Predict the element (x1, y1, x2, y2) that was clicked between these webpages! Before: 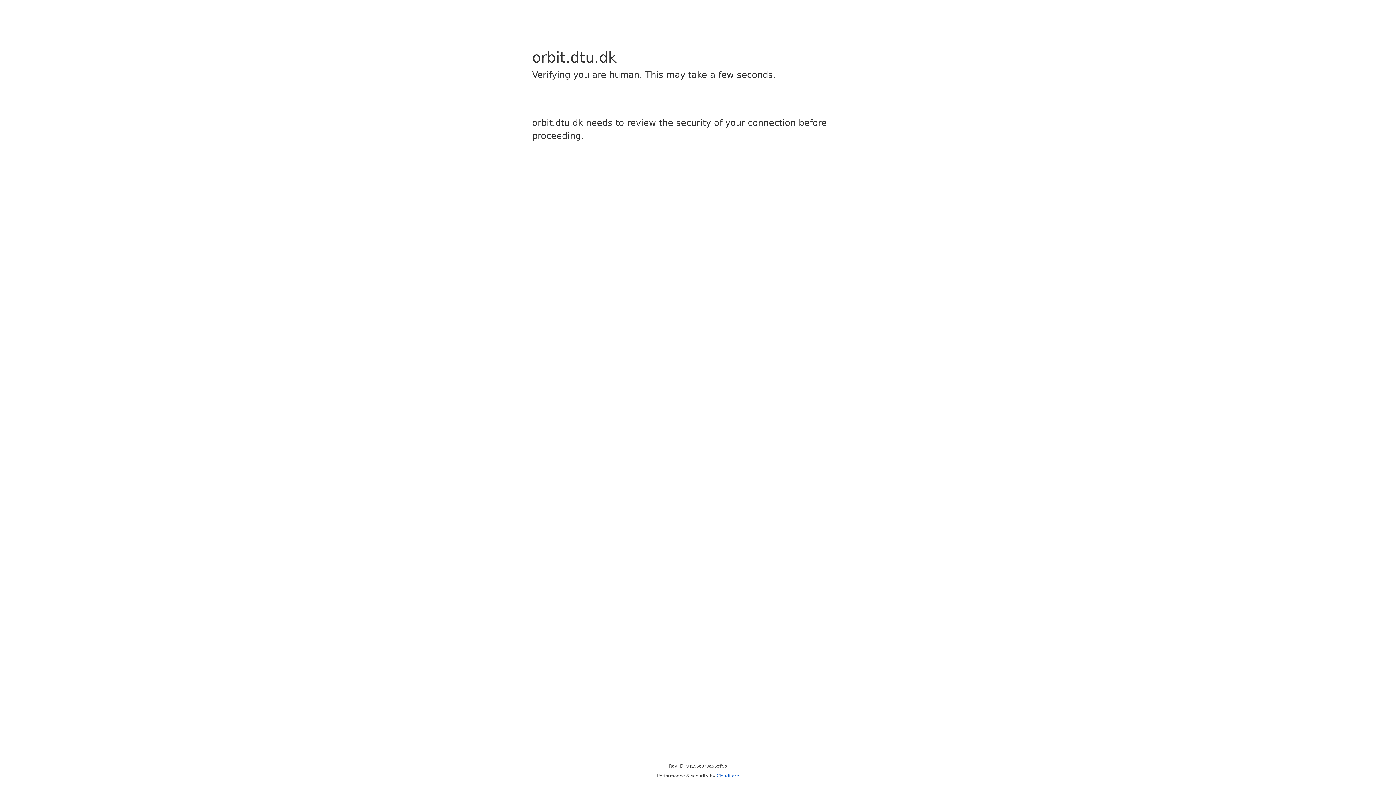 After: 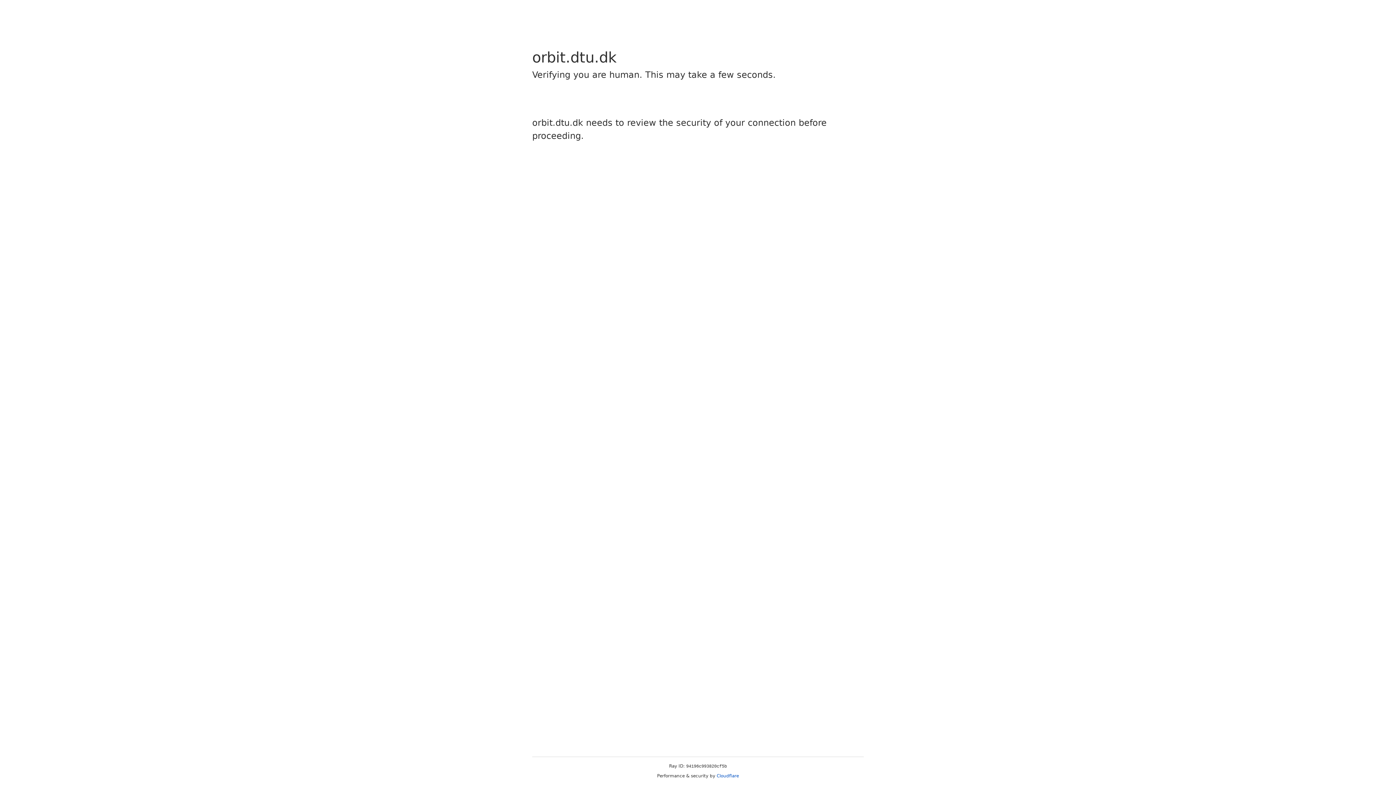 Action: bbox: (716, 773, 739, 778) label: Cloudflare